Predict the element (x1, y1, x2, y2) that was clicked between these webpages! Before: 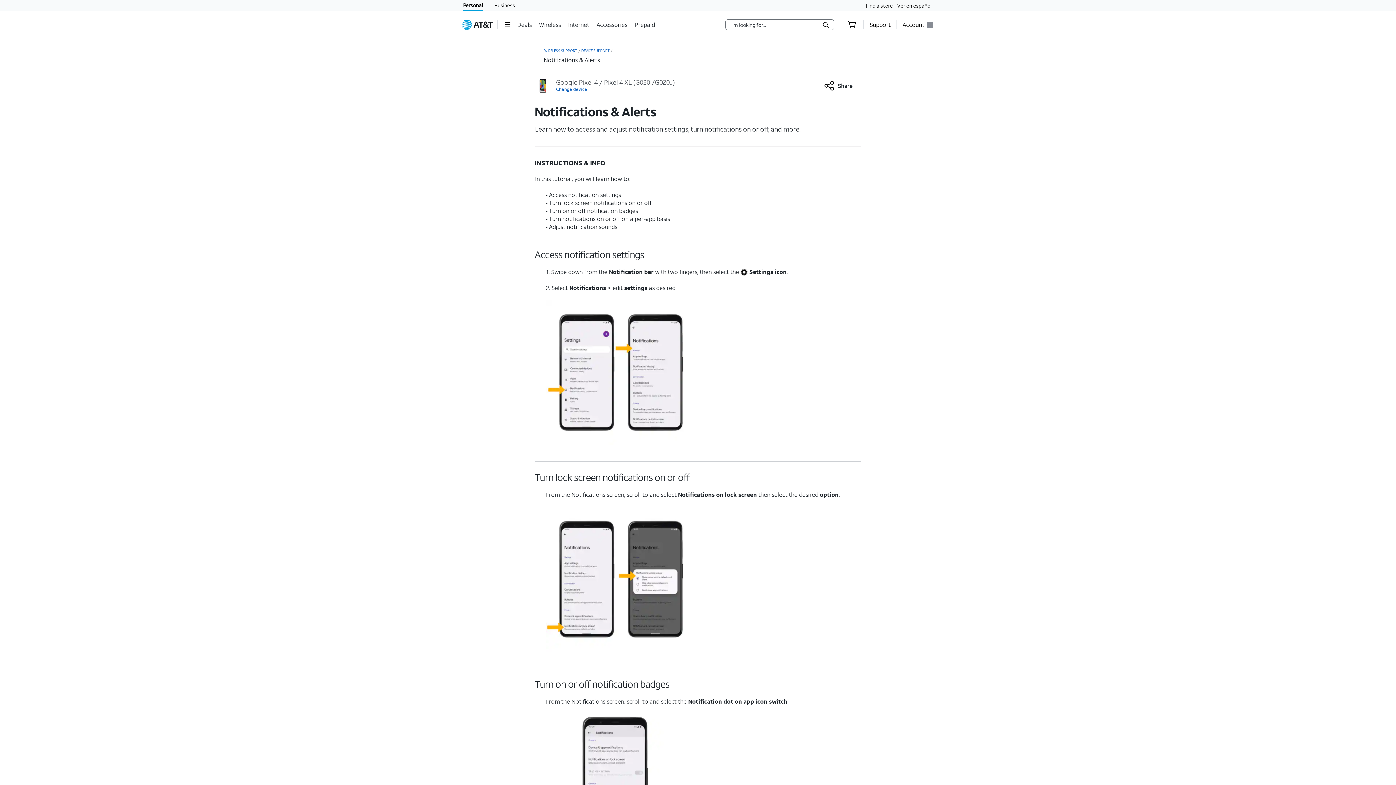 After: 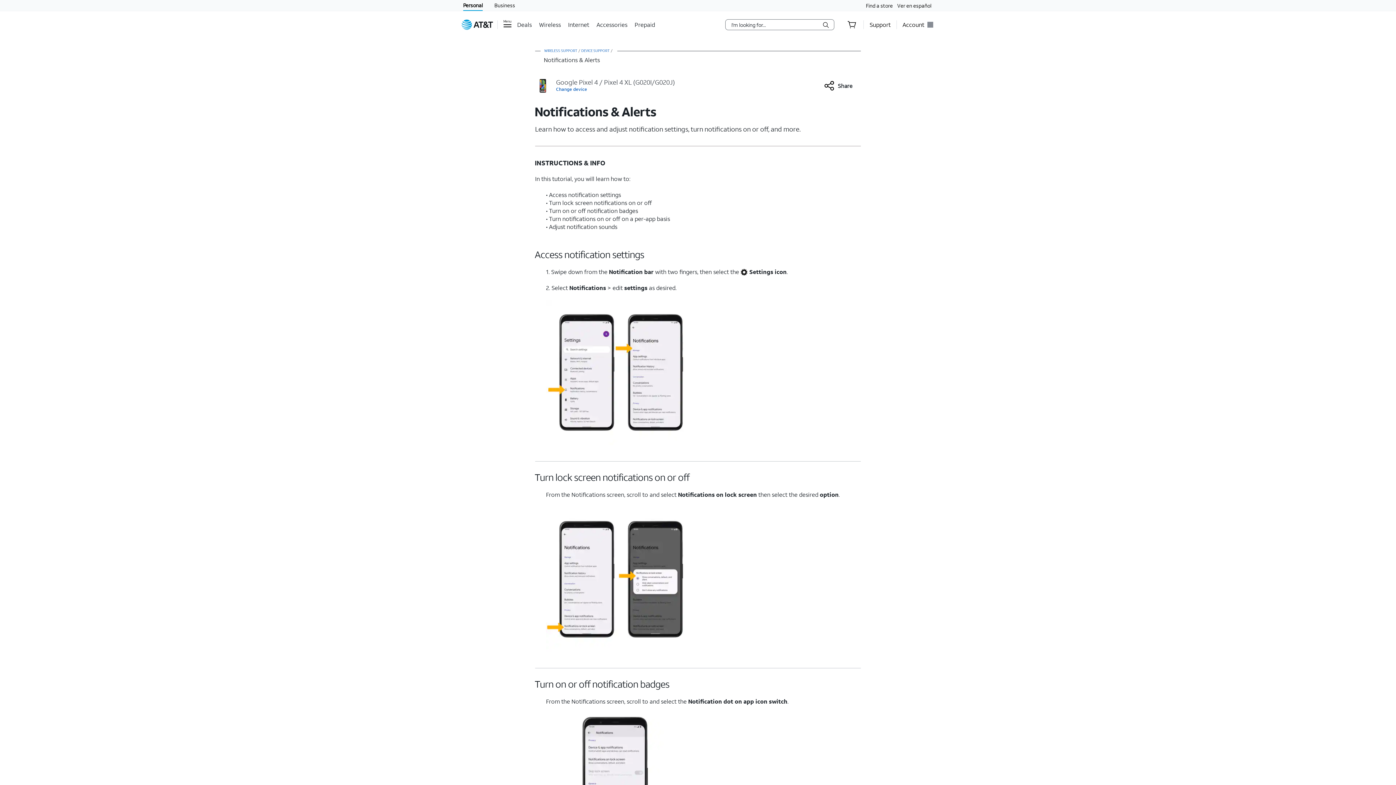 Action: label: Menu bbox: (497, 20, 517, 29)